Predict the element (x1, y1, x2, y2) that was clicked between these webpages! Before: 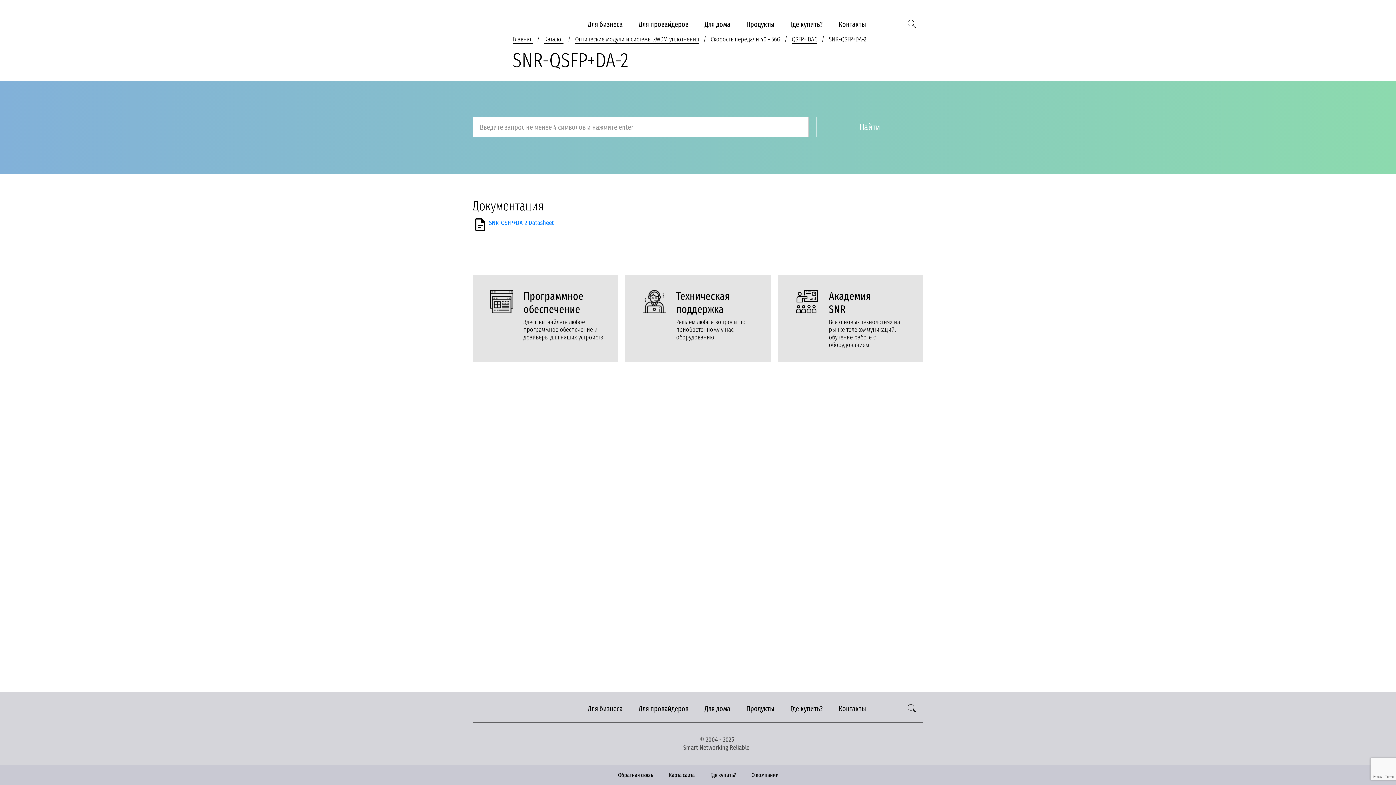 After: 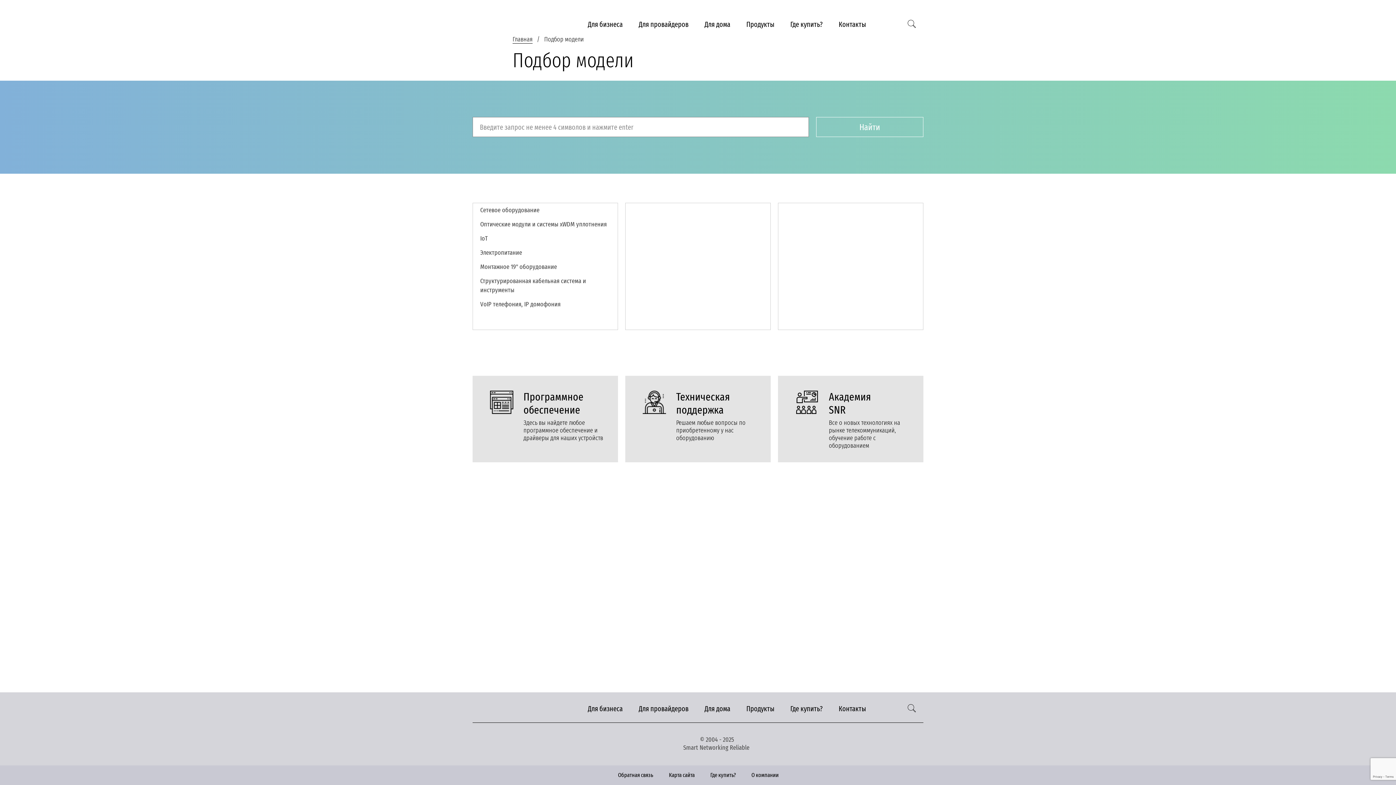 Action: bbox: (472, 275, 618, 361) label: Программное
обеспечение

Здесь вы найдете любое программное обеспечение и драйверы для наших устройств